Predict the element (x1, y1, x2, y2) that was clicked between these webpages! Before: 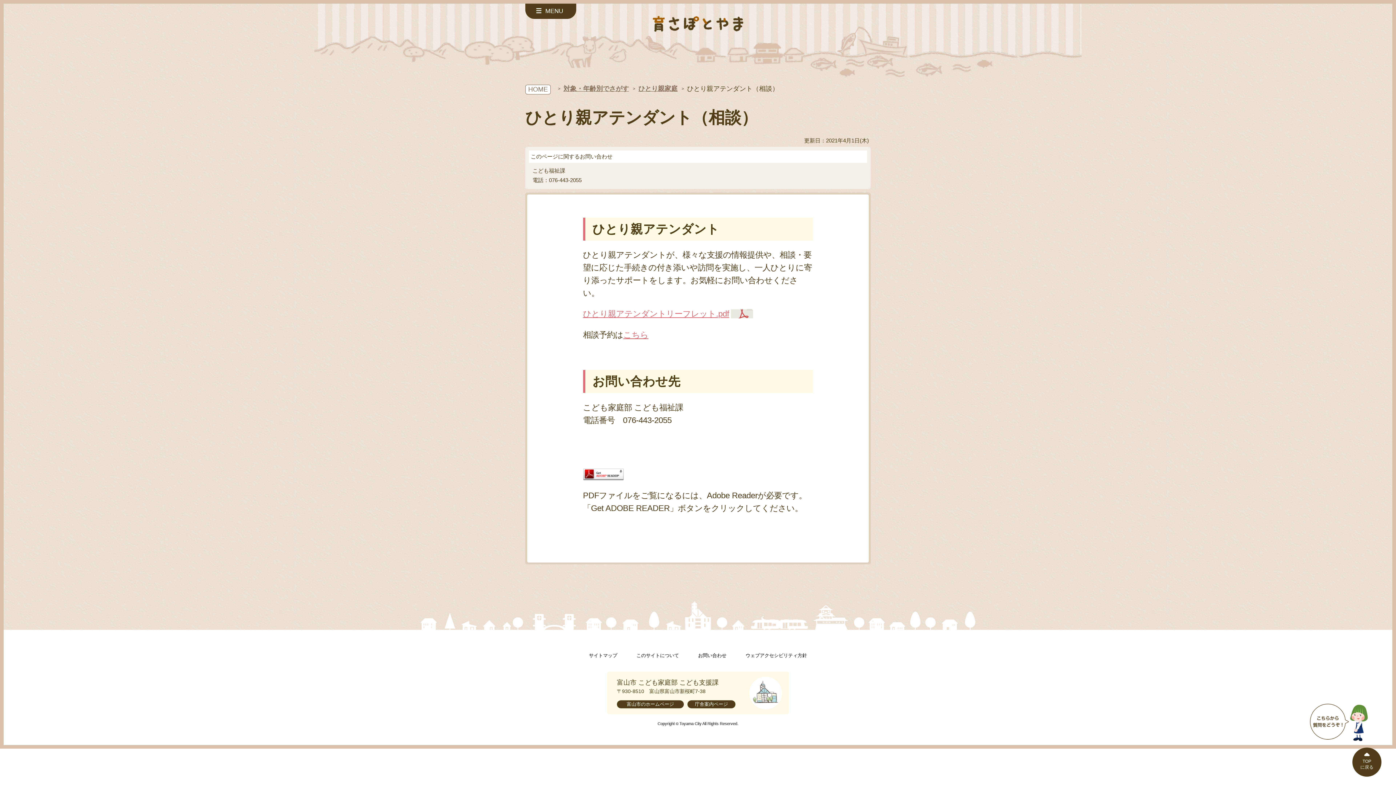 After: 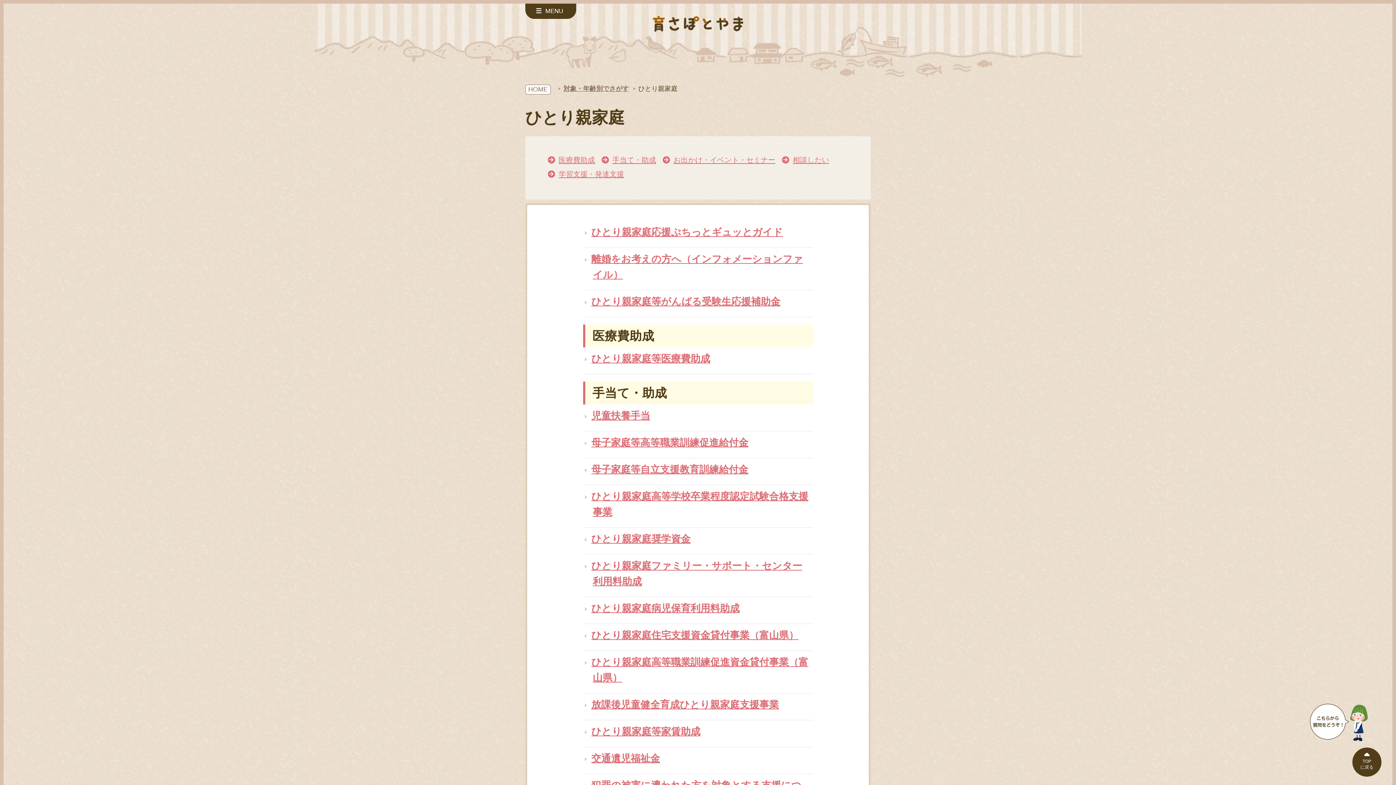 Action: bbox: (638, 85, 677, 92) label: ひとり親家庭